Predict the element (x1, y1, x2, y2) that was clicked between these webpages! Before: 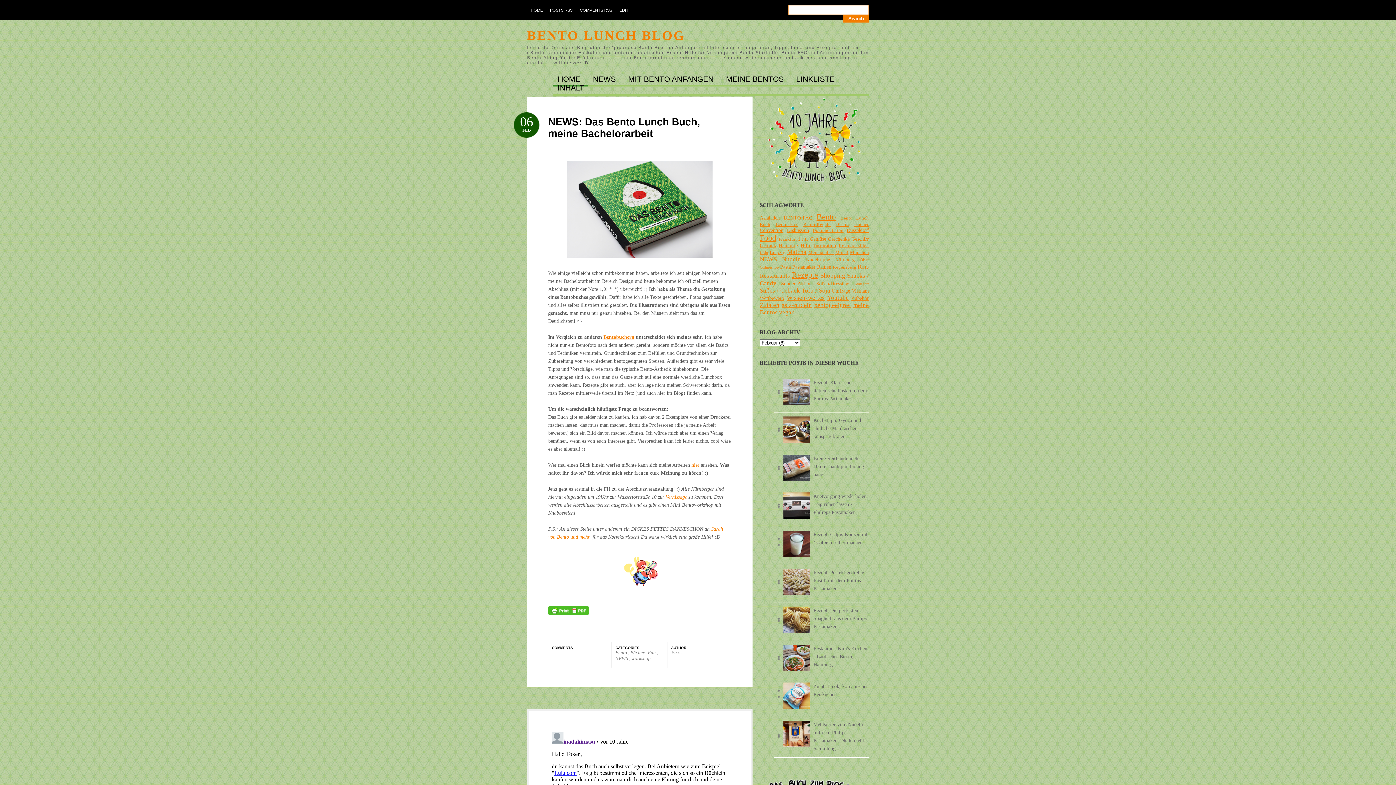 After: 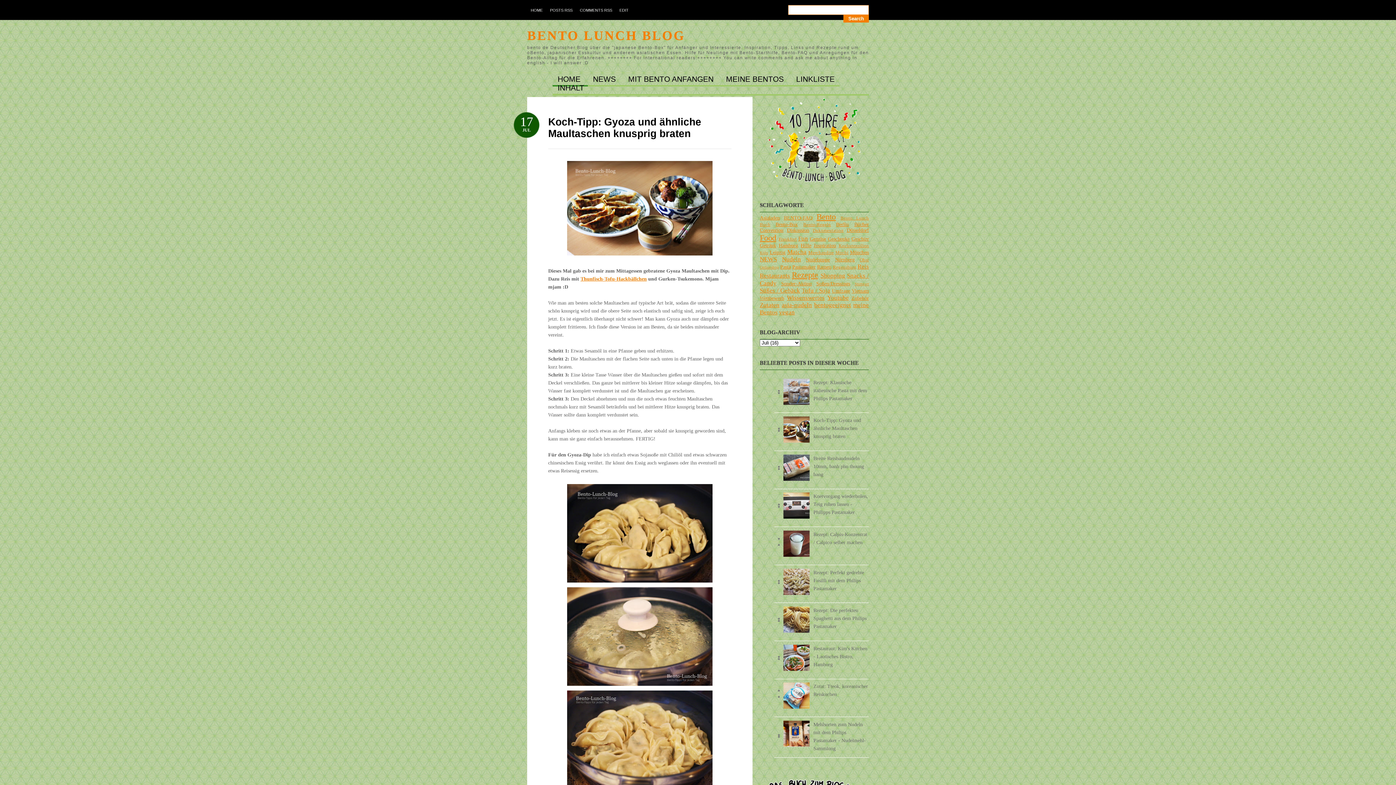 Action: bbox: (774, 416, 869, 440) label: Koch-Tipp: Gyoza und ähnliche Maultaschen knusprig braten